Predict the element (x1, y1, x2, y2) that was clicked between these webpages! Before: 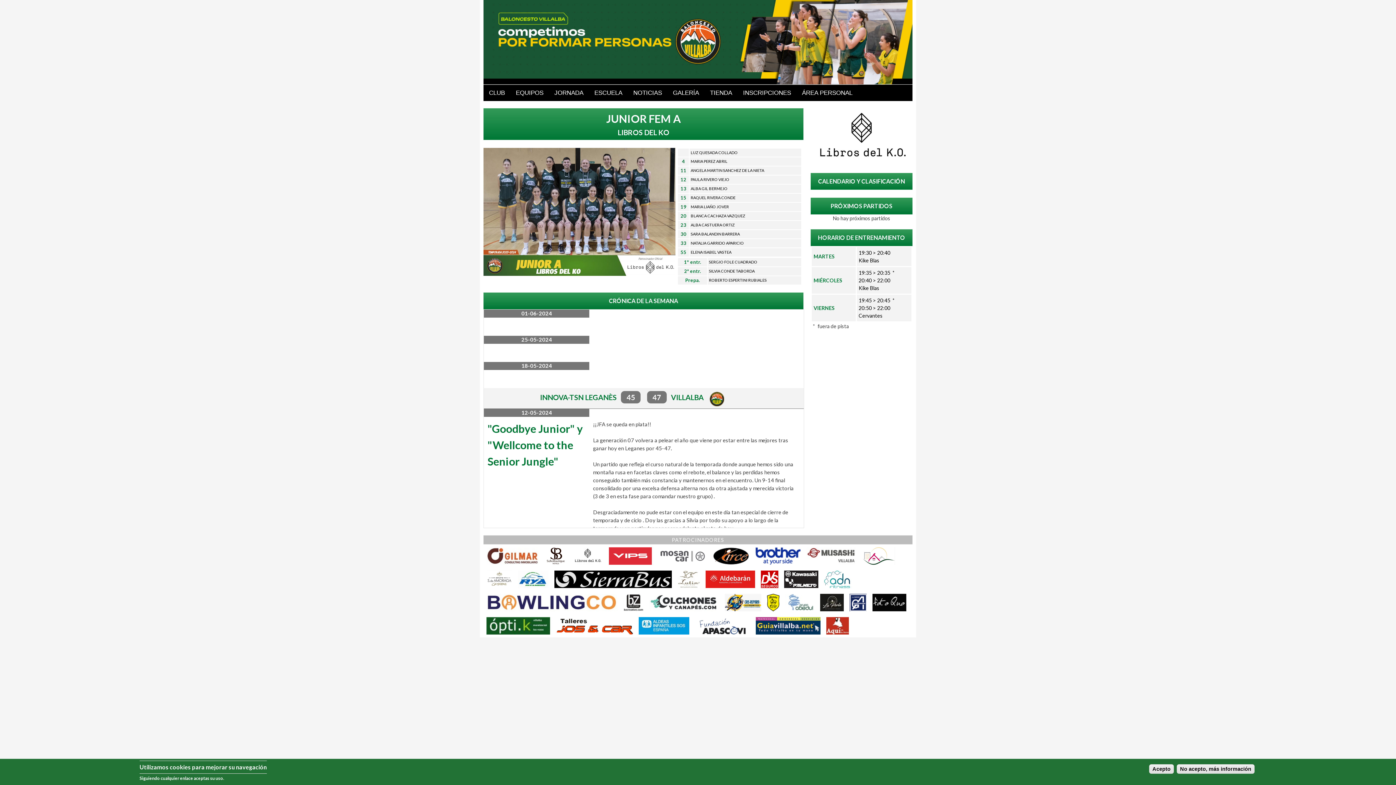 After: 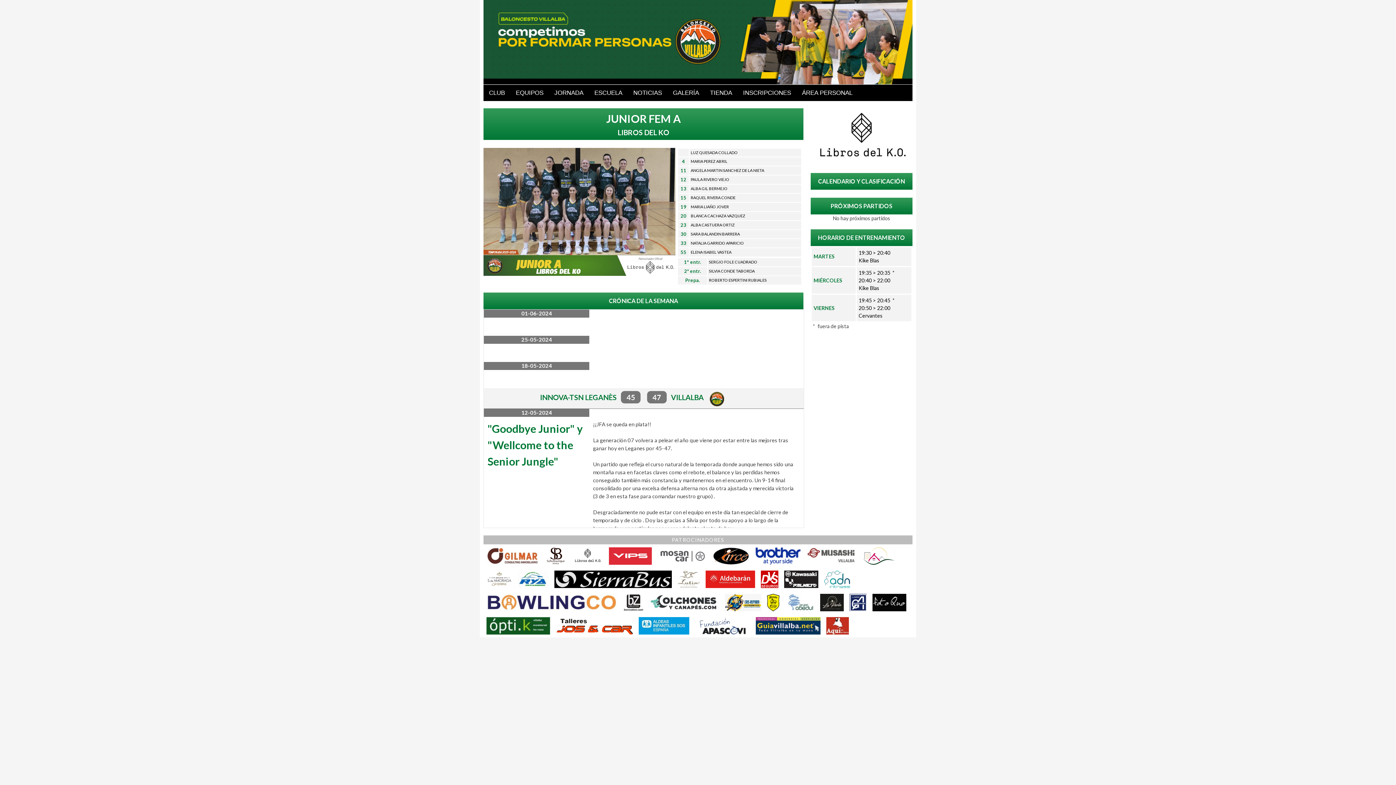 Action: bbox: (869, 599, 909, 605)